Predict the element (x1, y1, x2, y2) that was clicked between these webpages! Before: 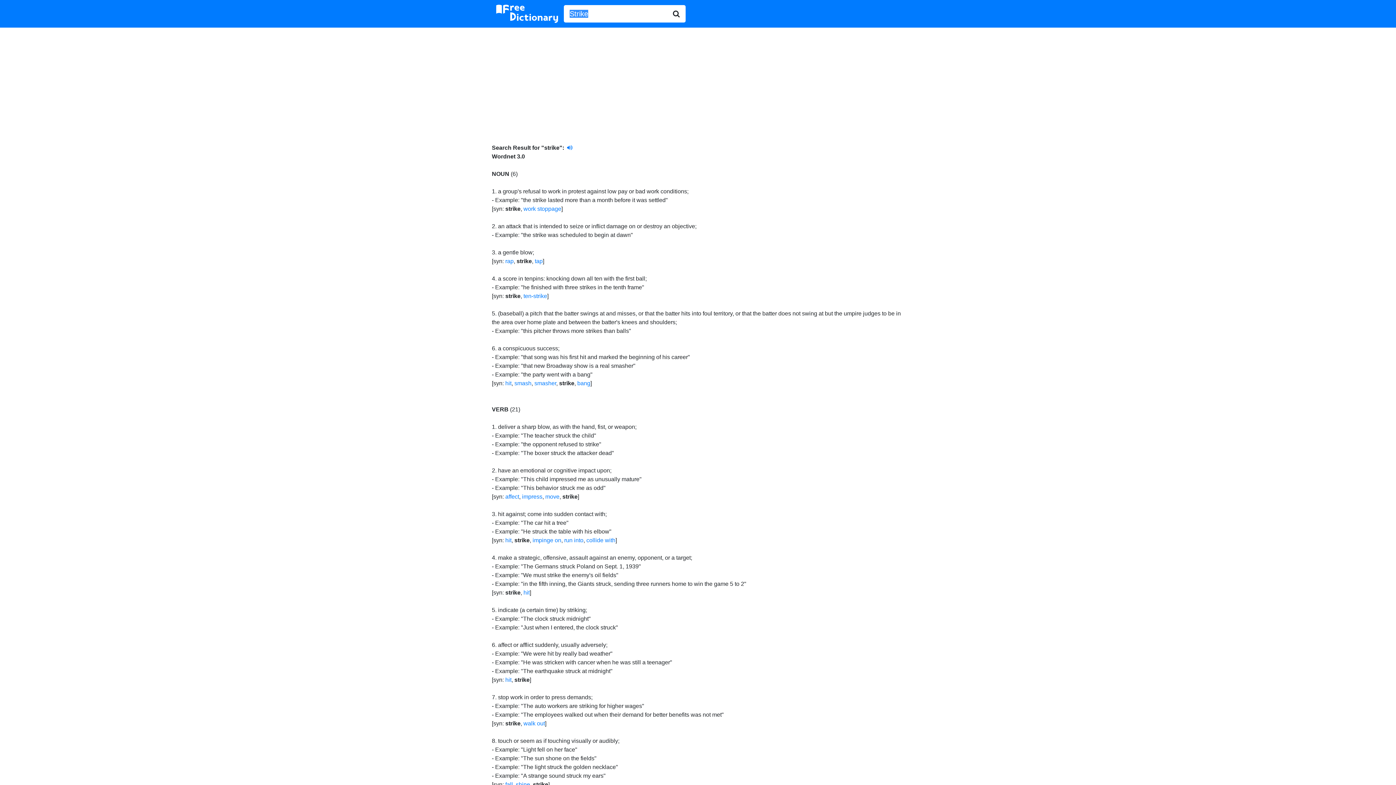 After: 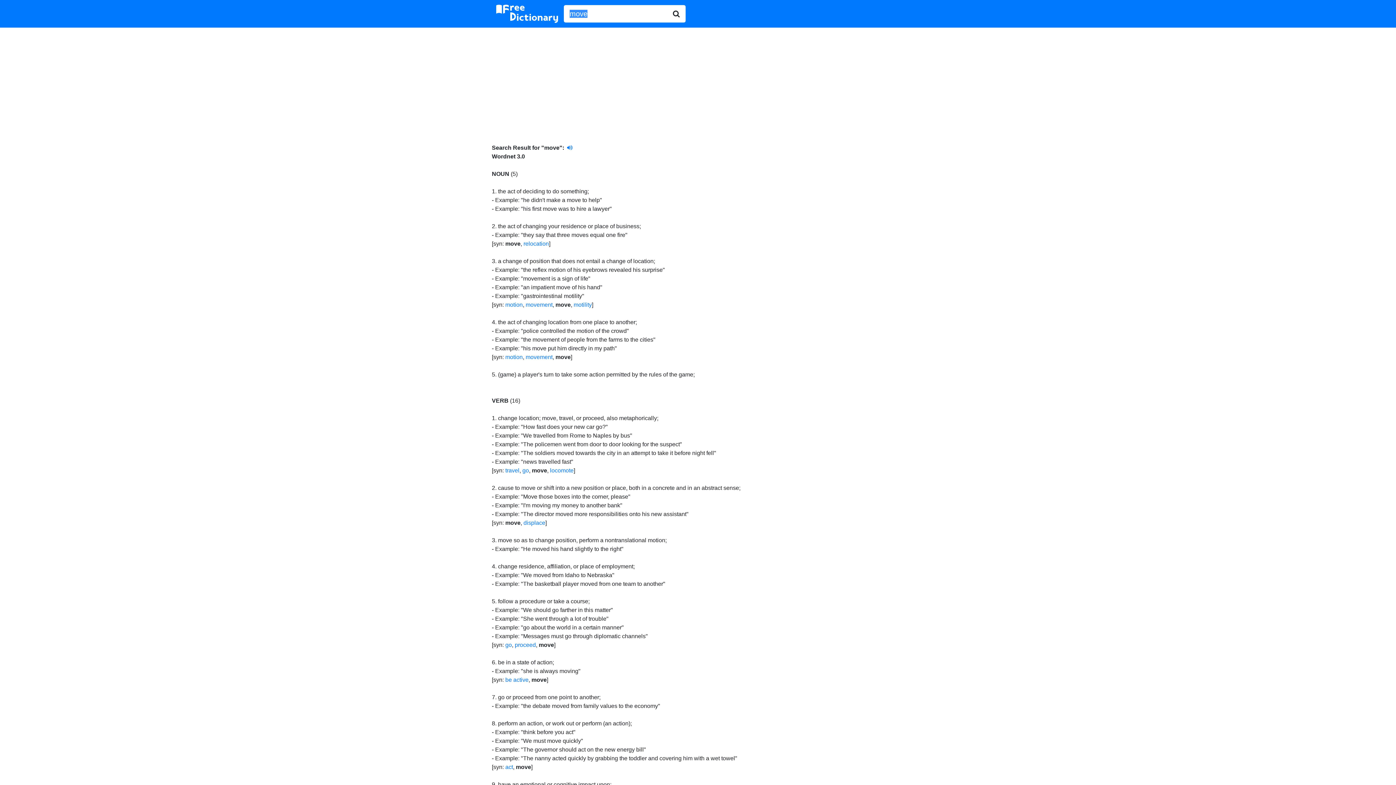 Action: label: move bbox: (545, 493, 559, 500)